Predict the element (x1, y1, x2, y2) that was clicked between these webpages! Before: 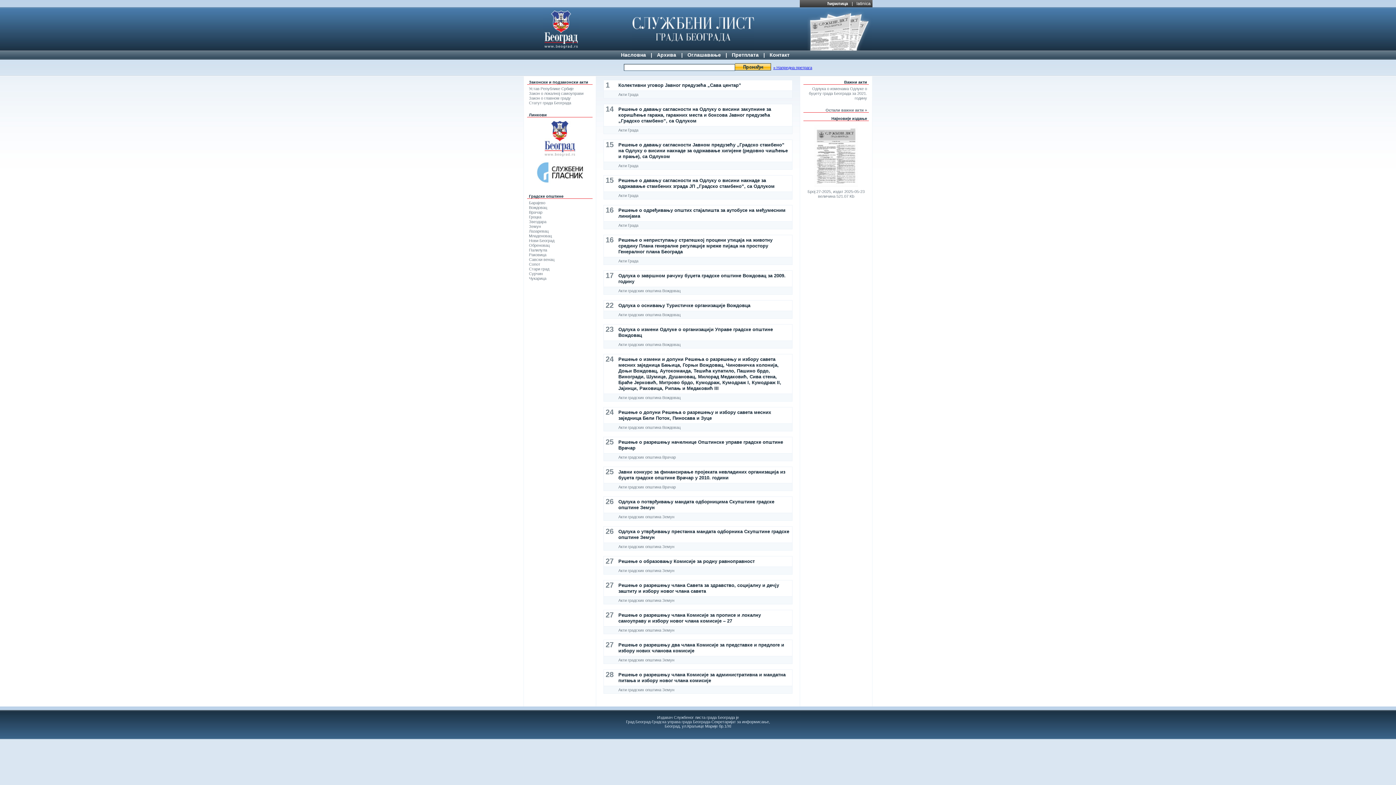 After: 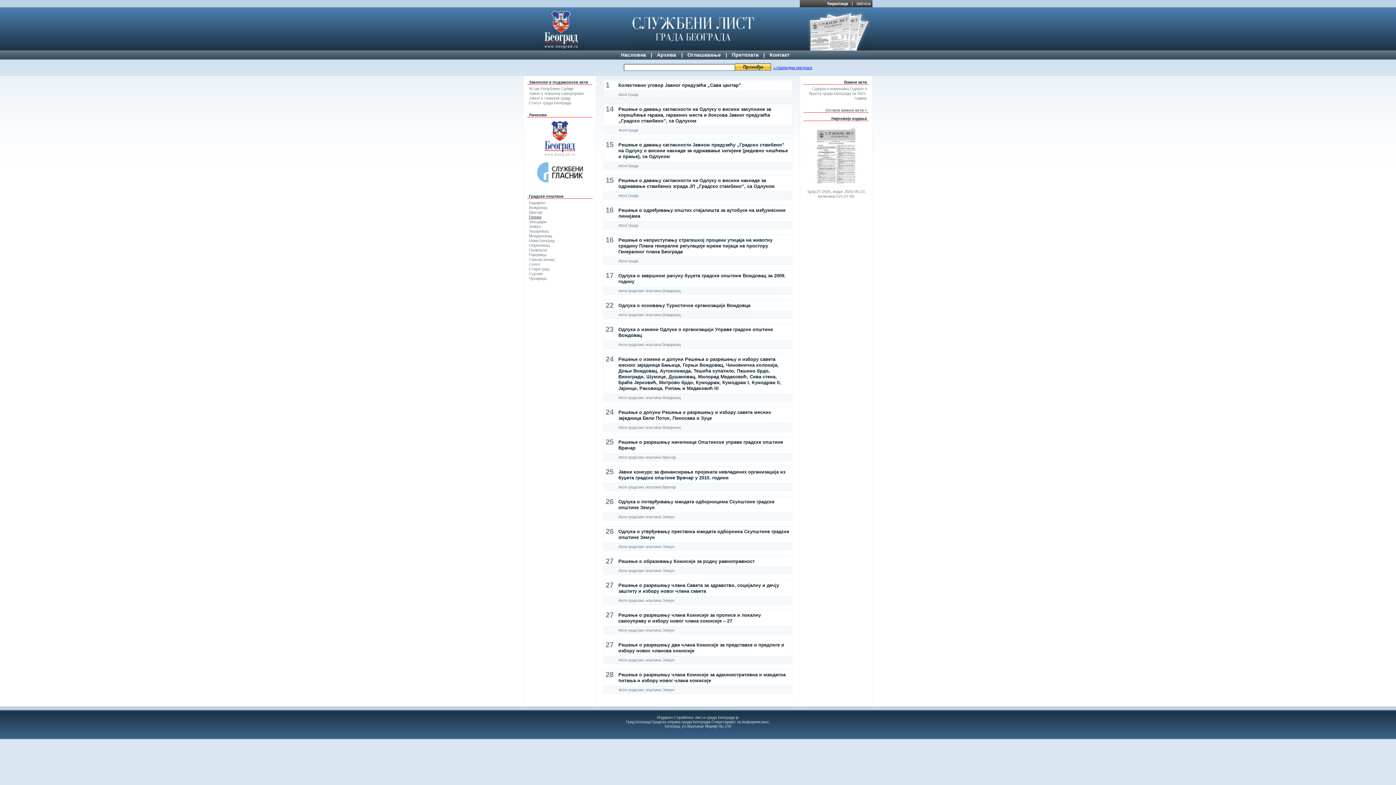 Action: bbox: (529, 214, 541, 219) label: Гроцка